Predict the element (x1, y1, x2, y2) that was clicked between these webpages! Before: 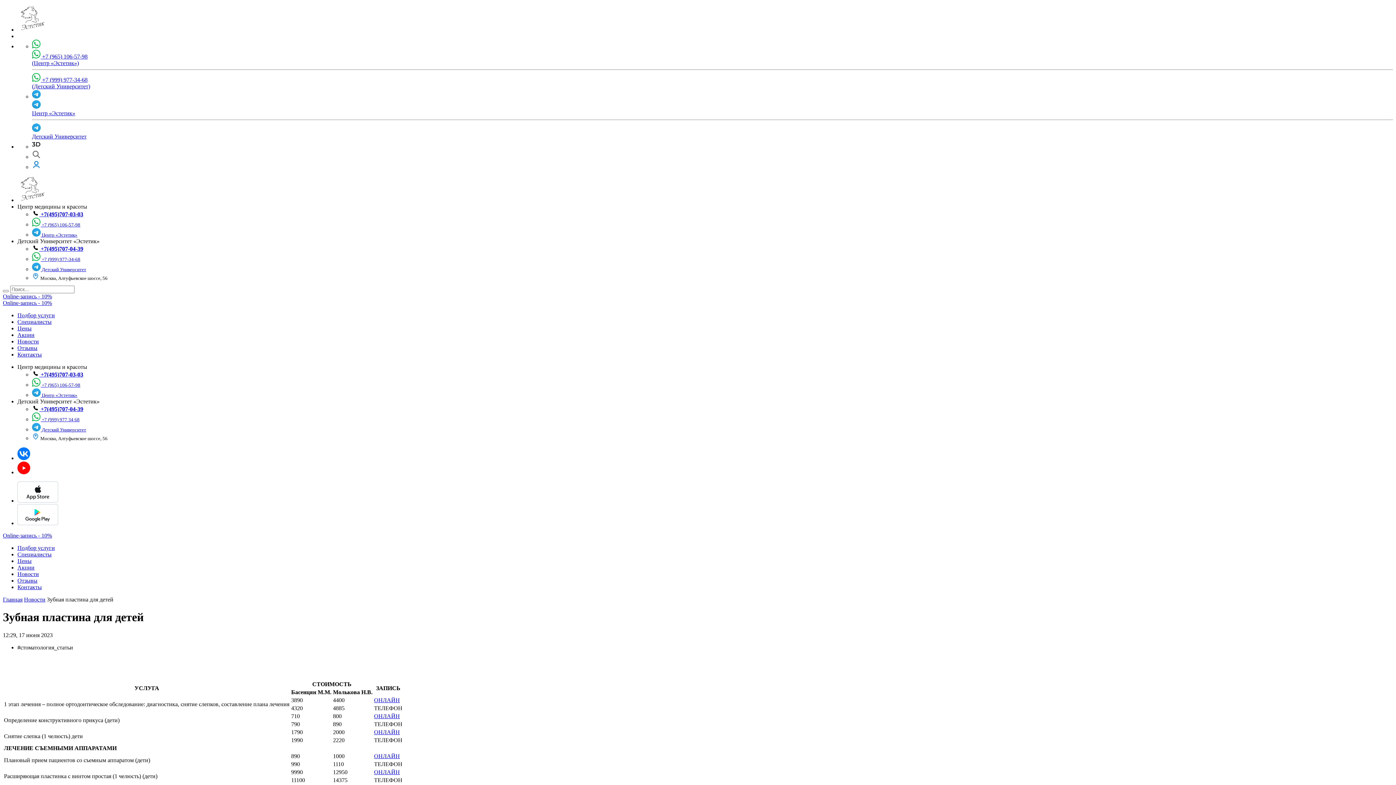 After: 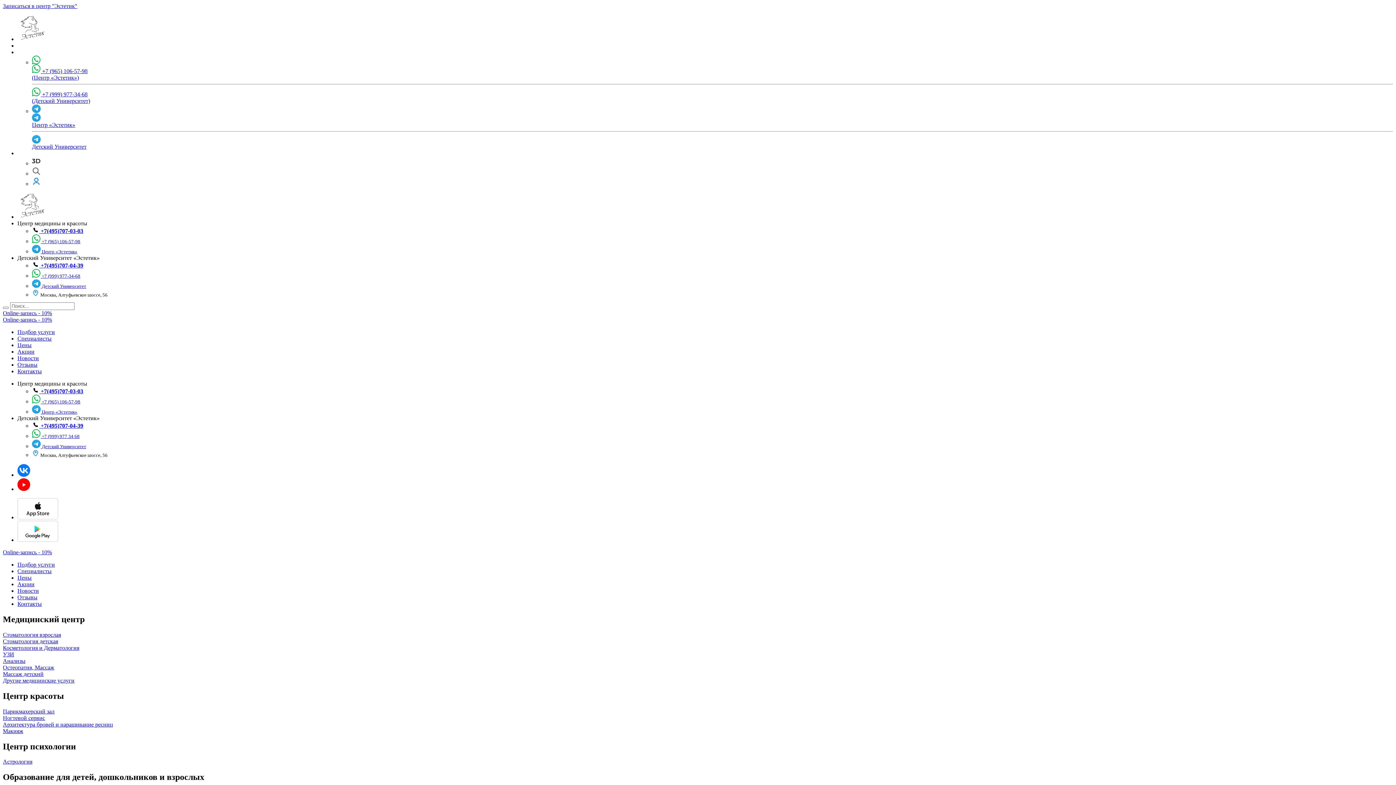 Action: bbox: (17, 197, 46, 203)